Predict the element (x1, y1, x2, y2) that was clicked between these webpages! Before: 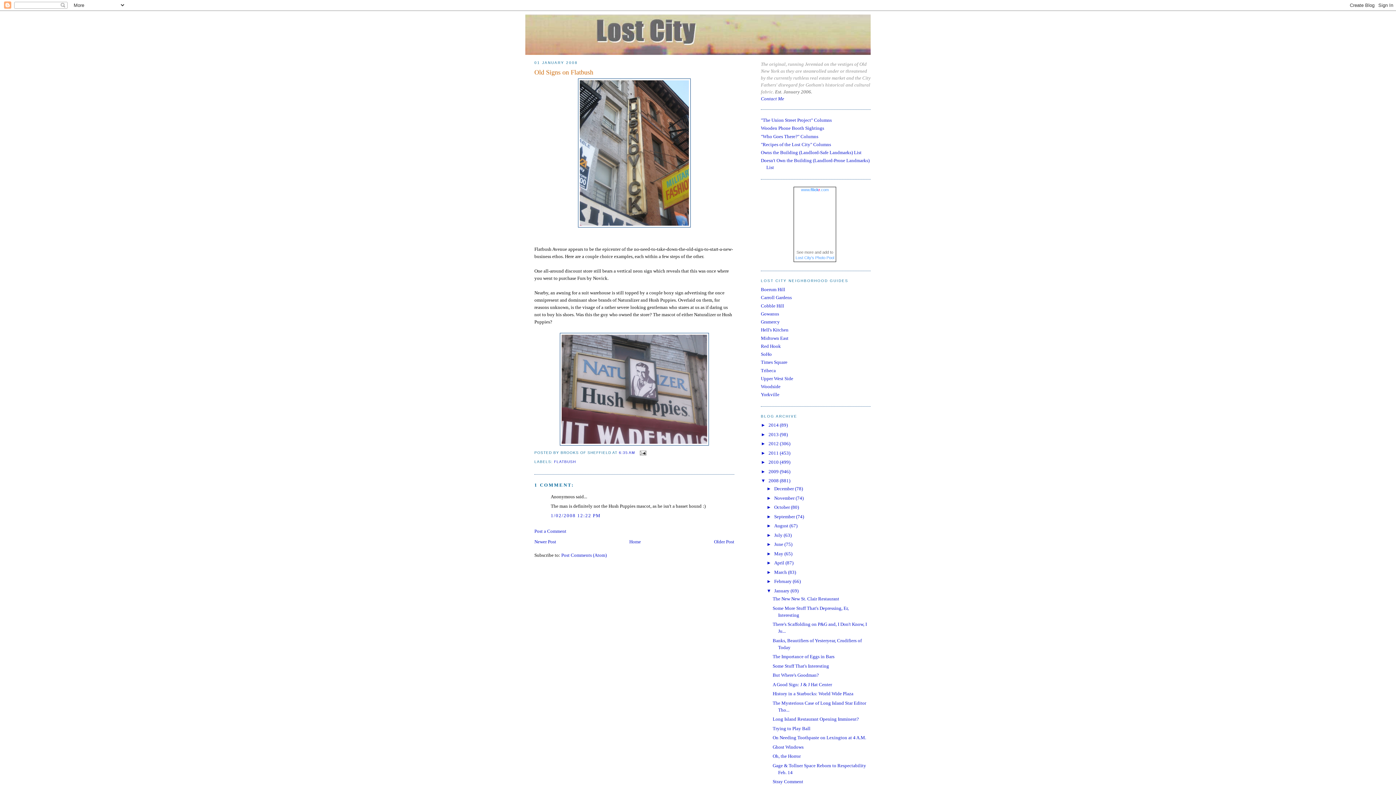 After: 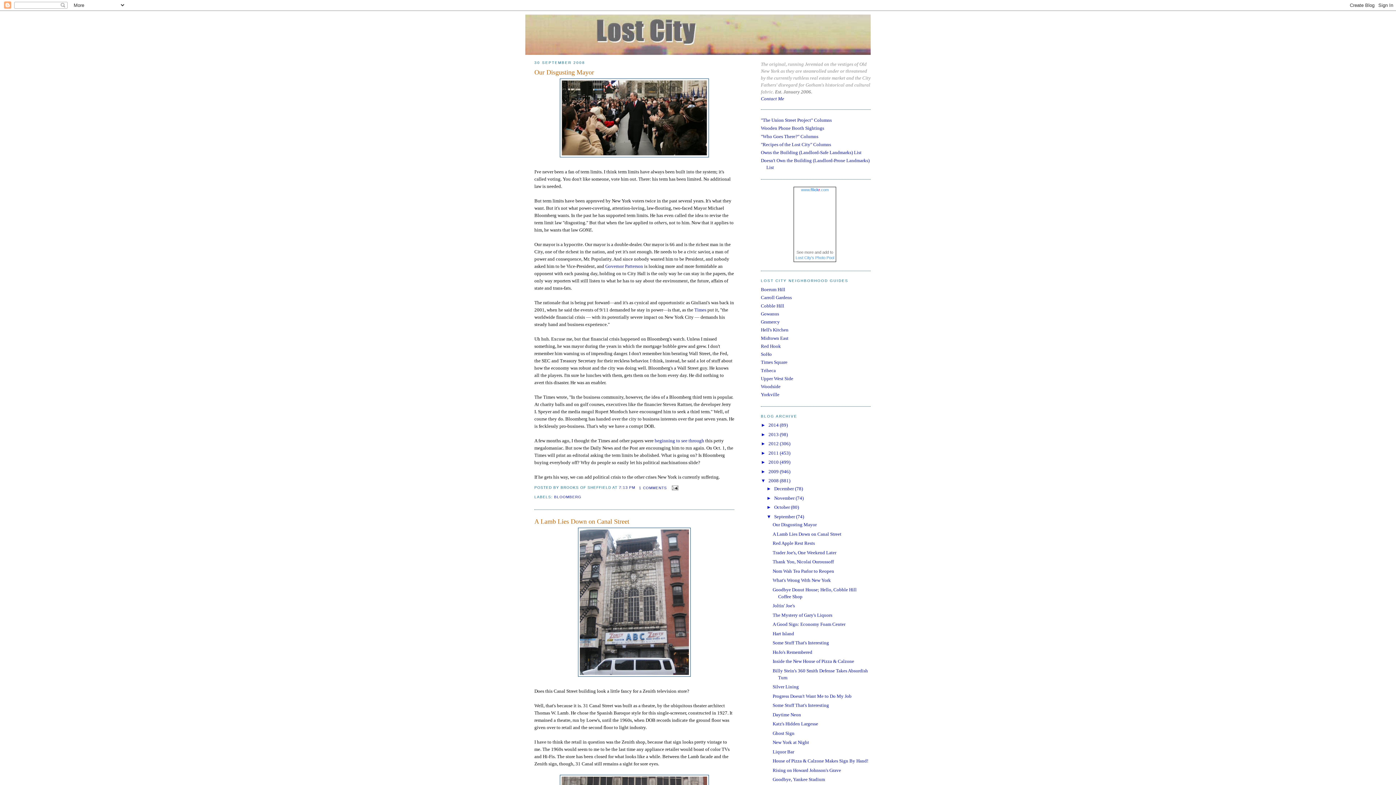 Action: label: September  bbox: (774, 514, 796, 519)